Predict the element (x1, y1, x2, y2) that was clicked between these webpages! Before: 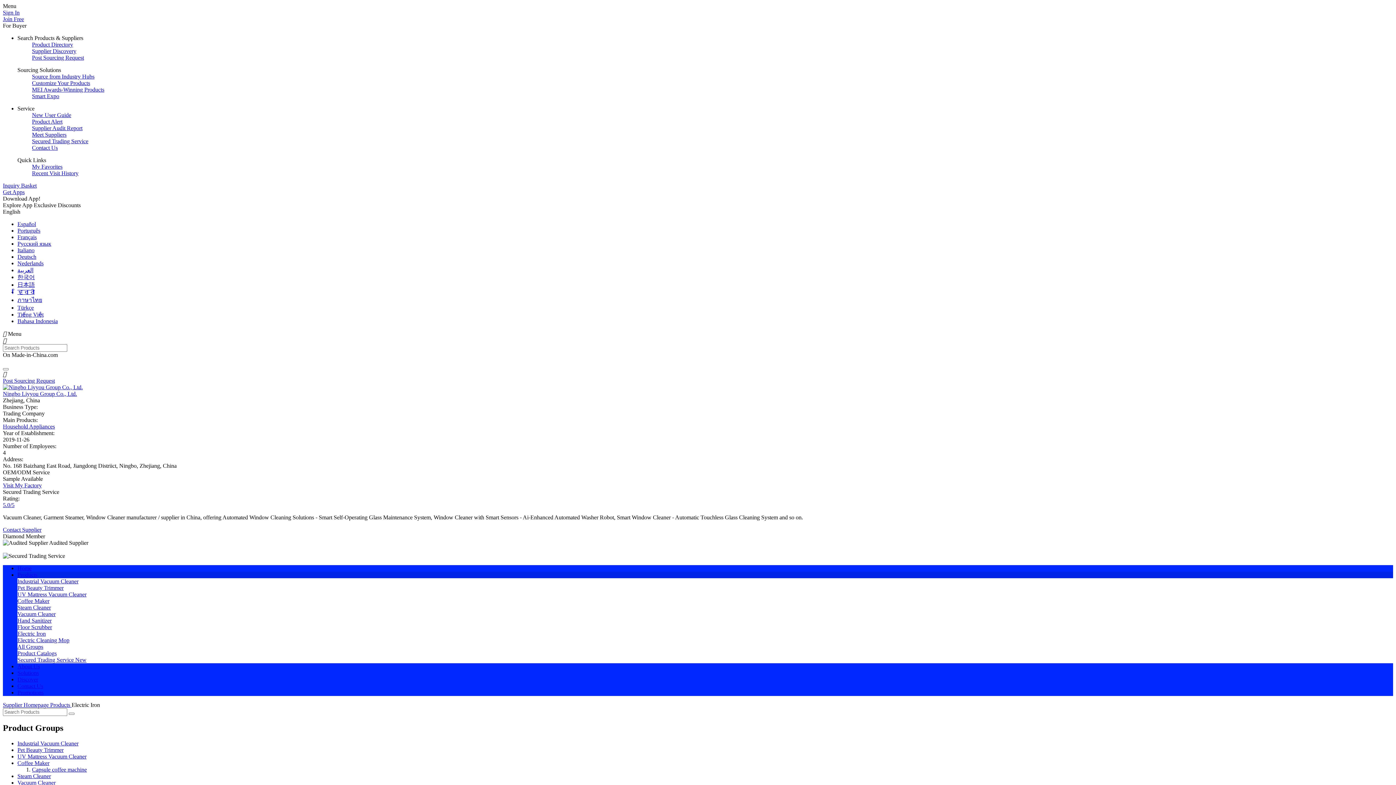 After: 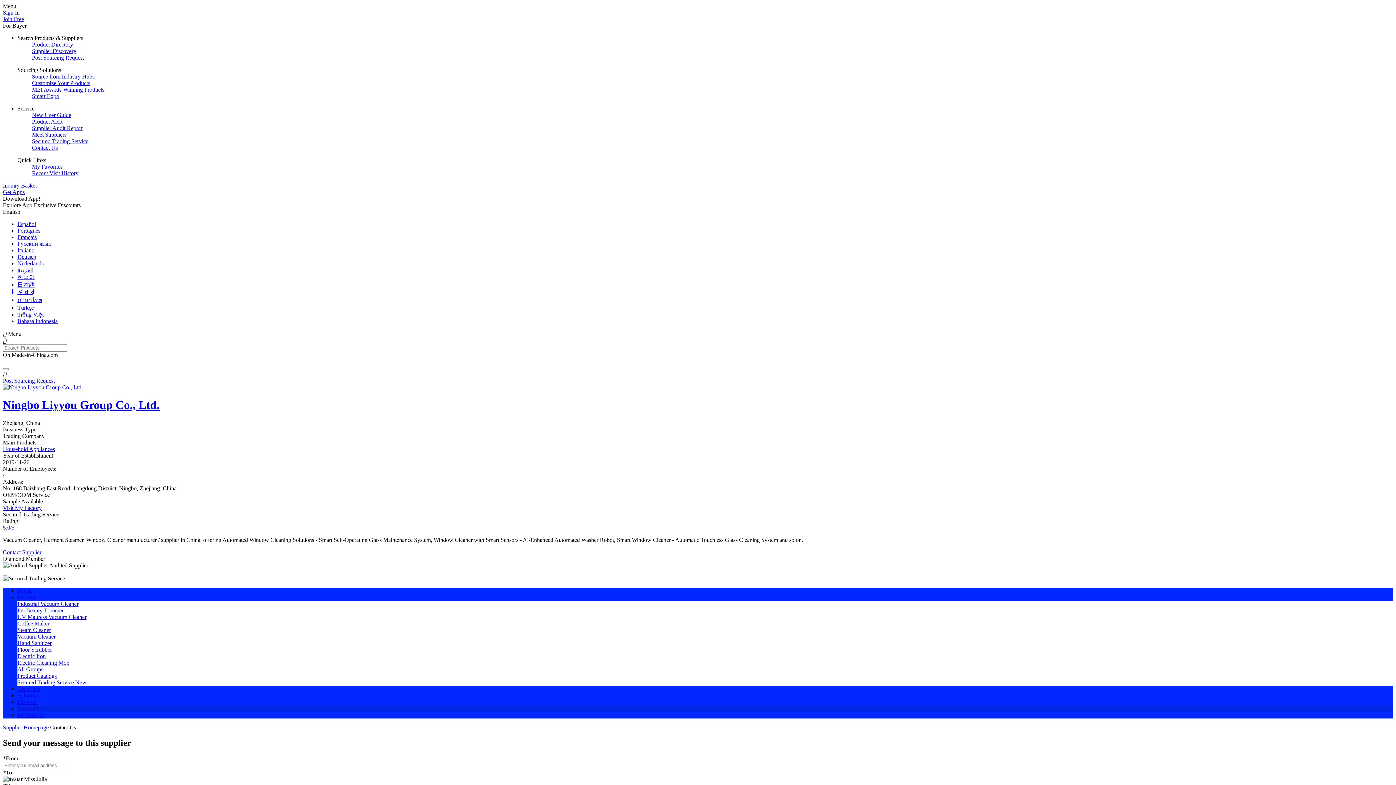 Action: bbox: (17, 683, 43, 689) label: Contact Us